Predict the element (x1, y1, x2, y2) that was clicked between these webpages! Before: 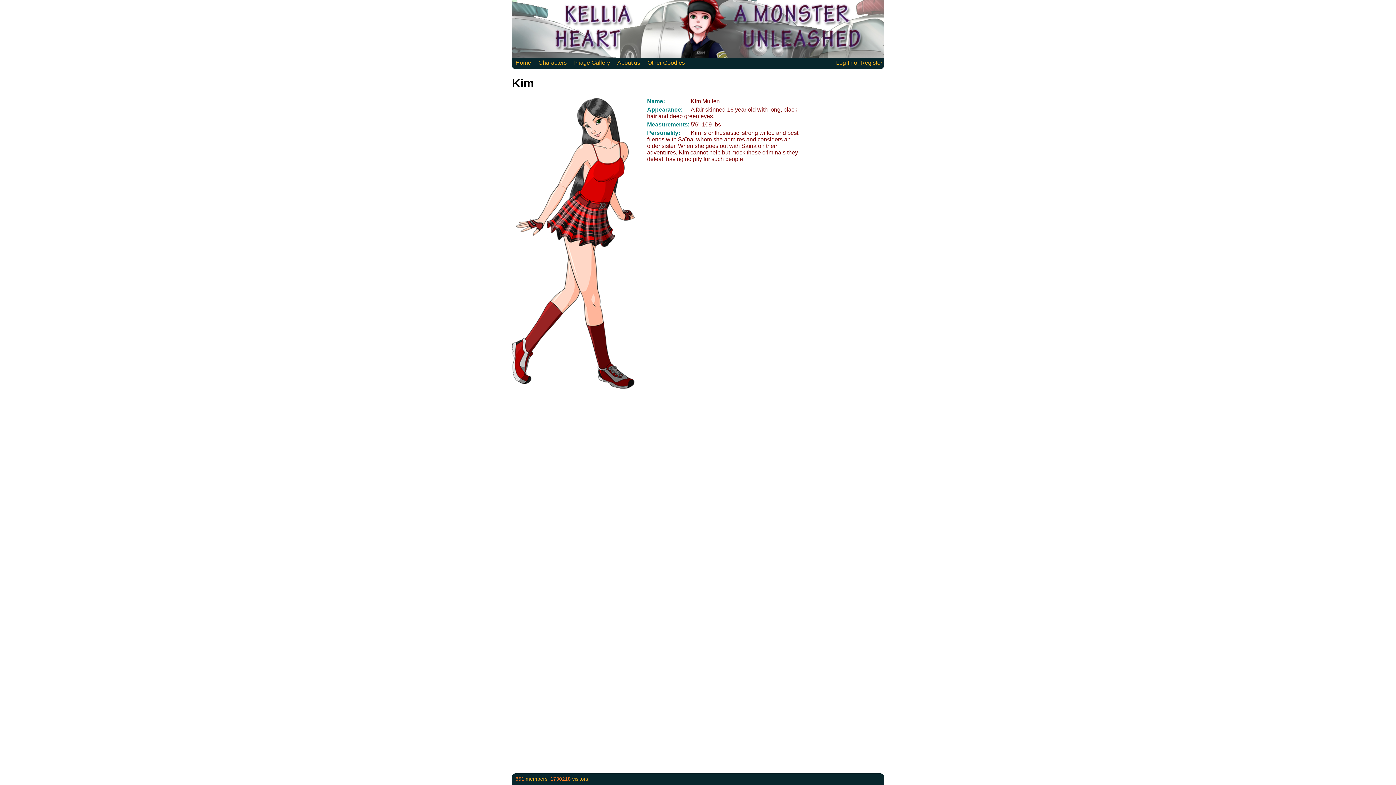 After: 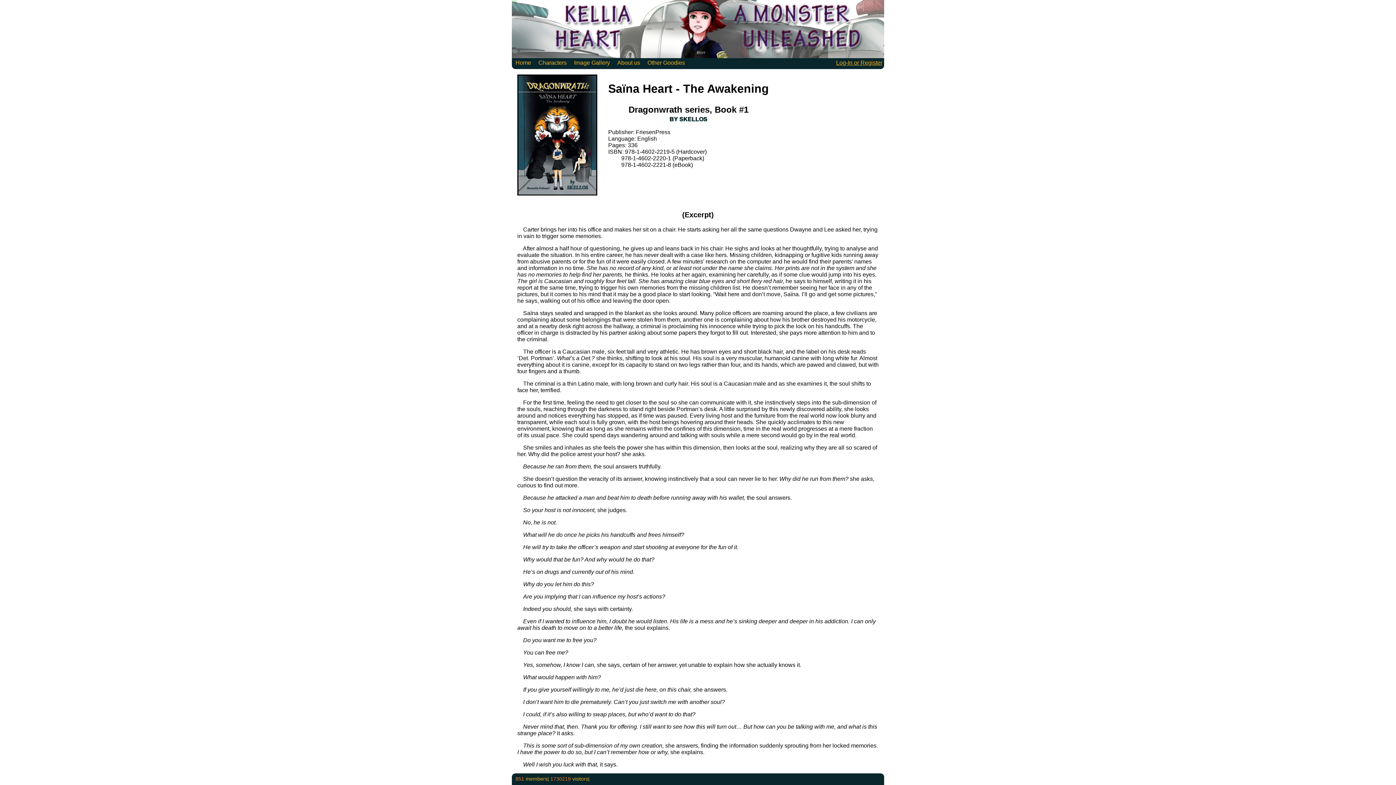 Action: label: Other Goodies bbox: (644, 58, 688, 66)